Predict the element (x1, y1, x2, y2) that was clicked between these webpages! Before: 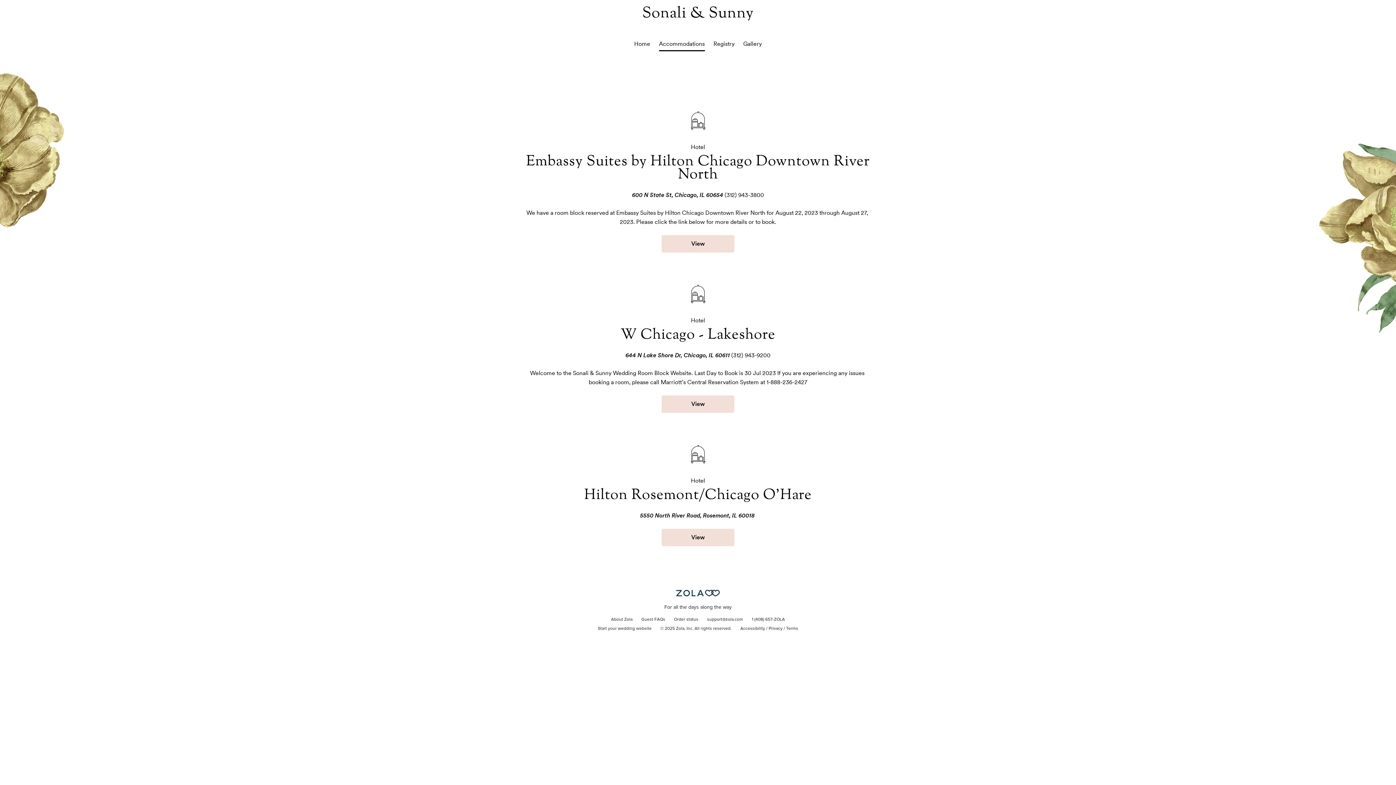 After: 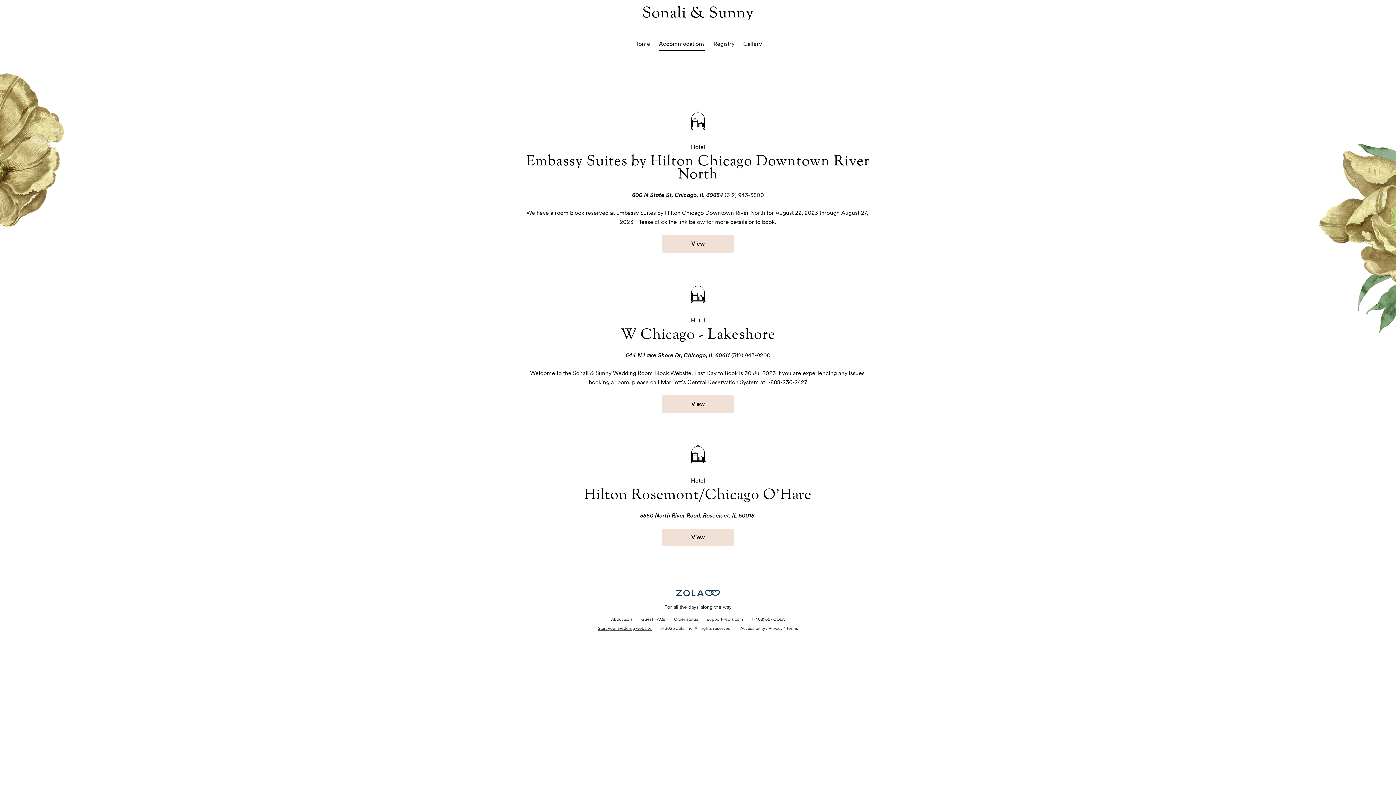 Action: bbox: (598, 627, 651, 631) label: Start your wedding website